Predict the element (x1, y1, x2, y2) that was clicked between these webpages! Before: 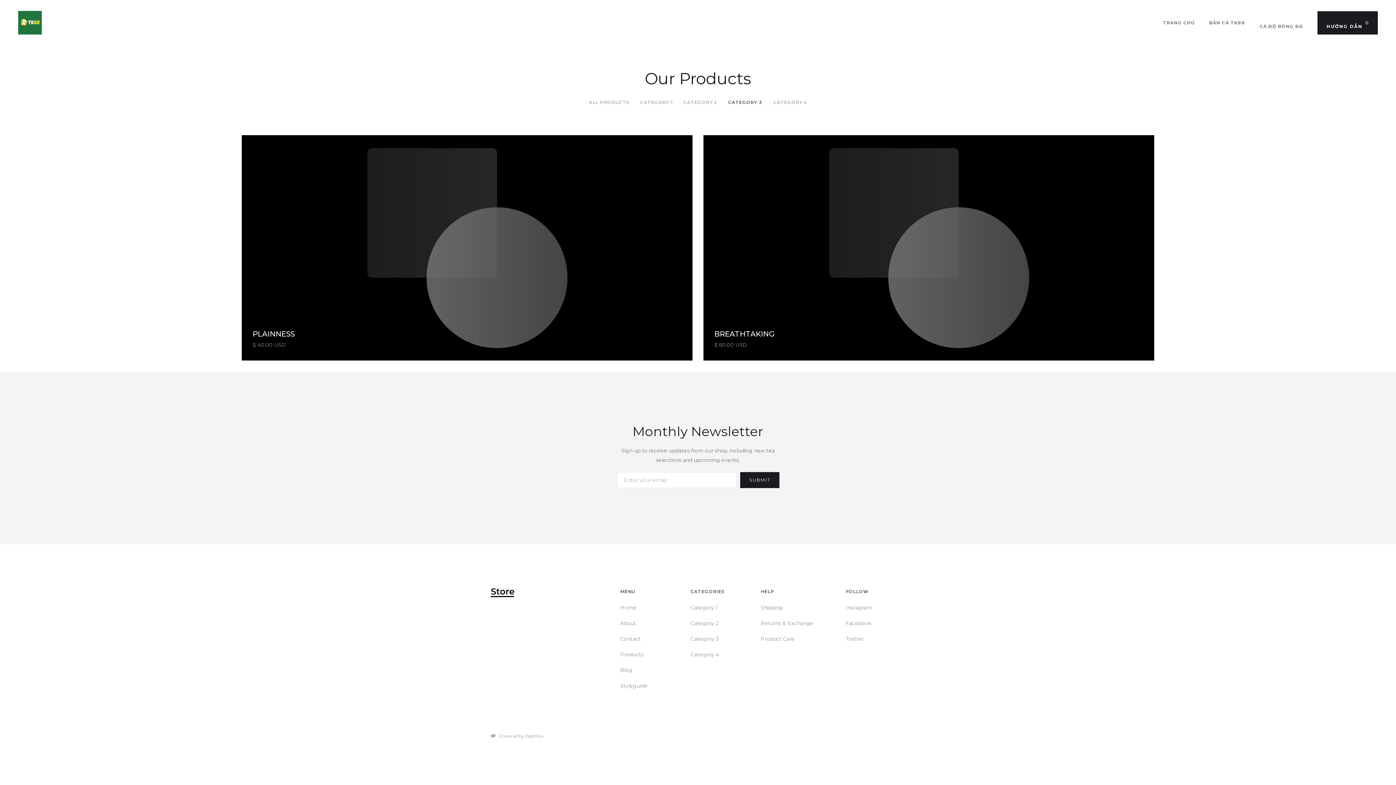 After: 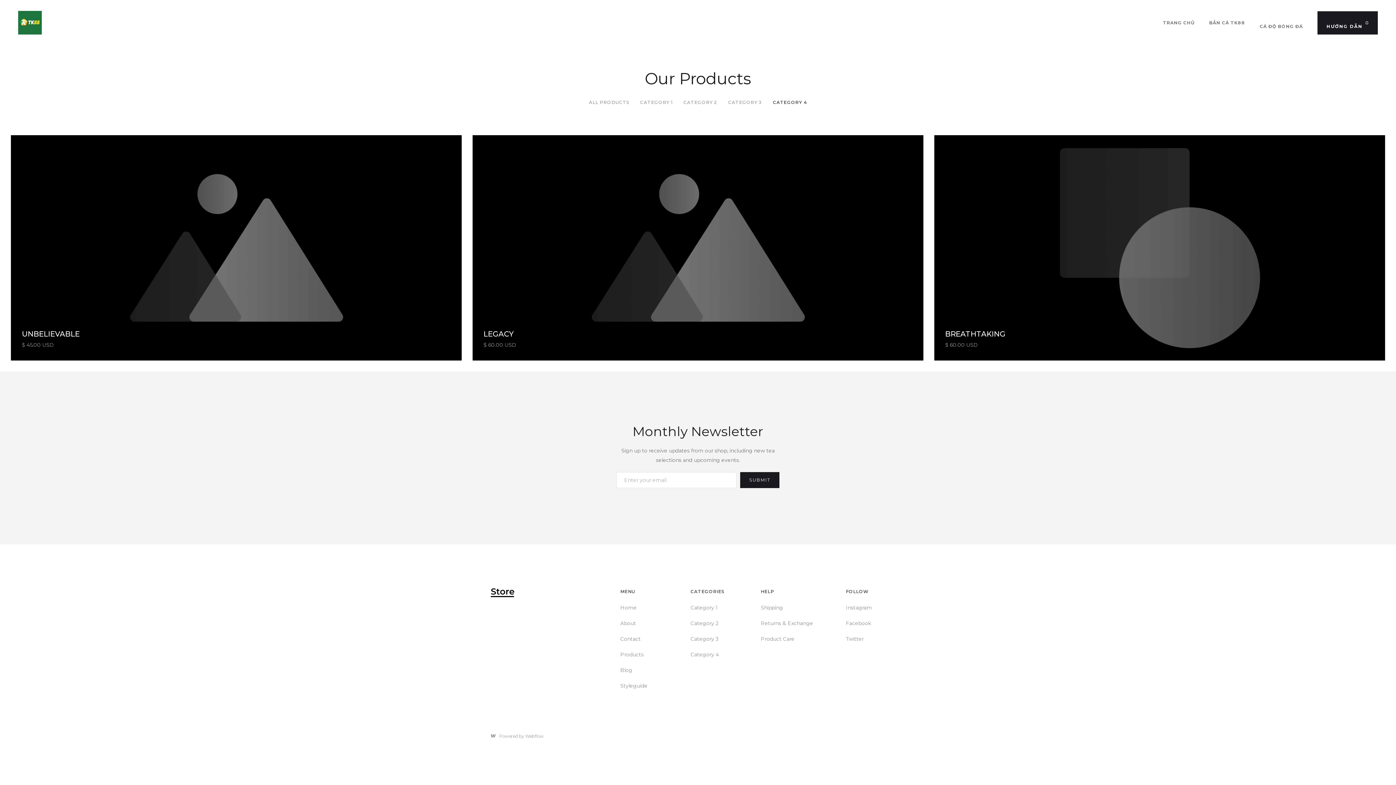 Action: bbox: (690, 649, 719, 660) label: Category 4